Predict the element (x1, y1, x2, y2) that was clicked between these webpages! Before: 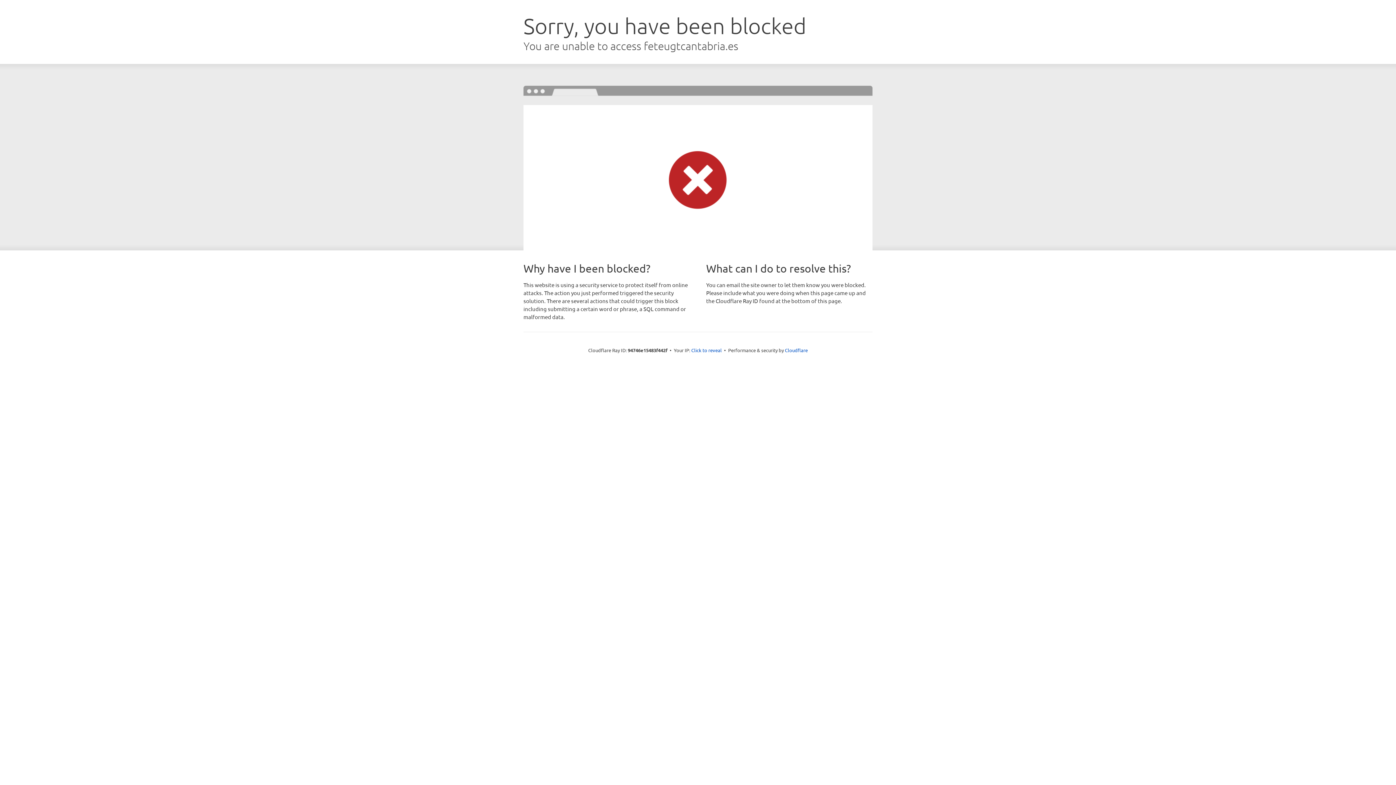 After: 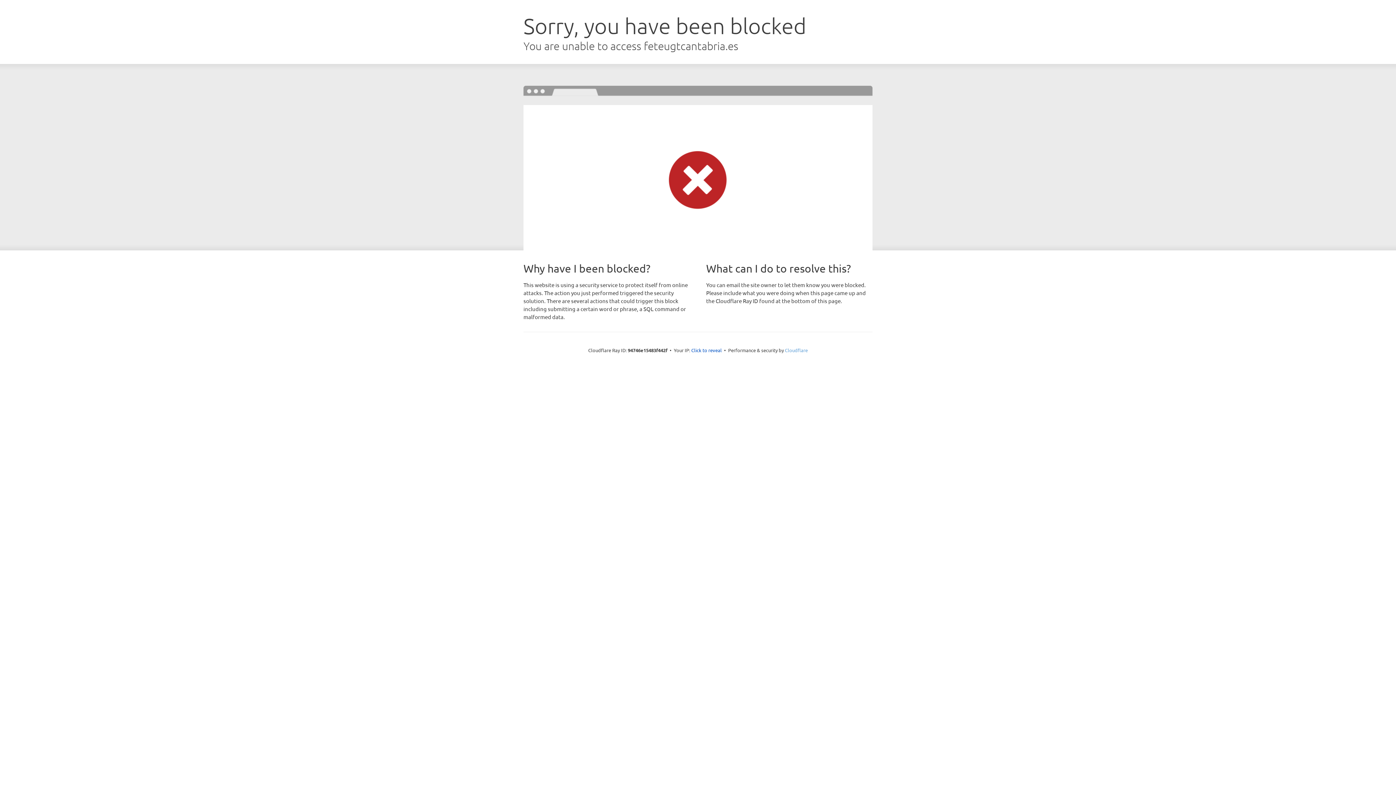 Action: label: Cloudflare bbox: (785, 347, 808, 353)